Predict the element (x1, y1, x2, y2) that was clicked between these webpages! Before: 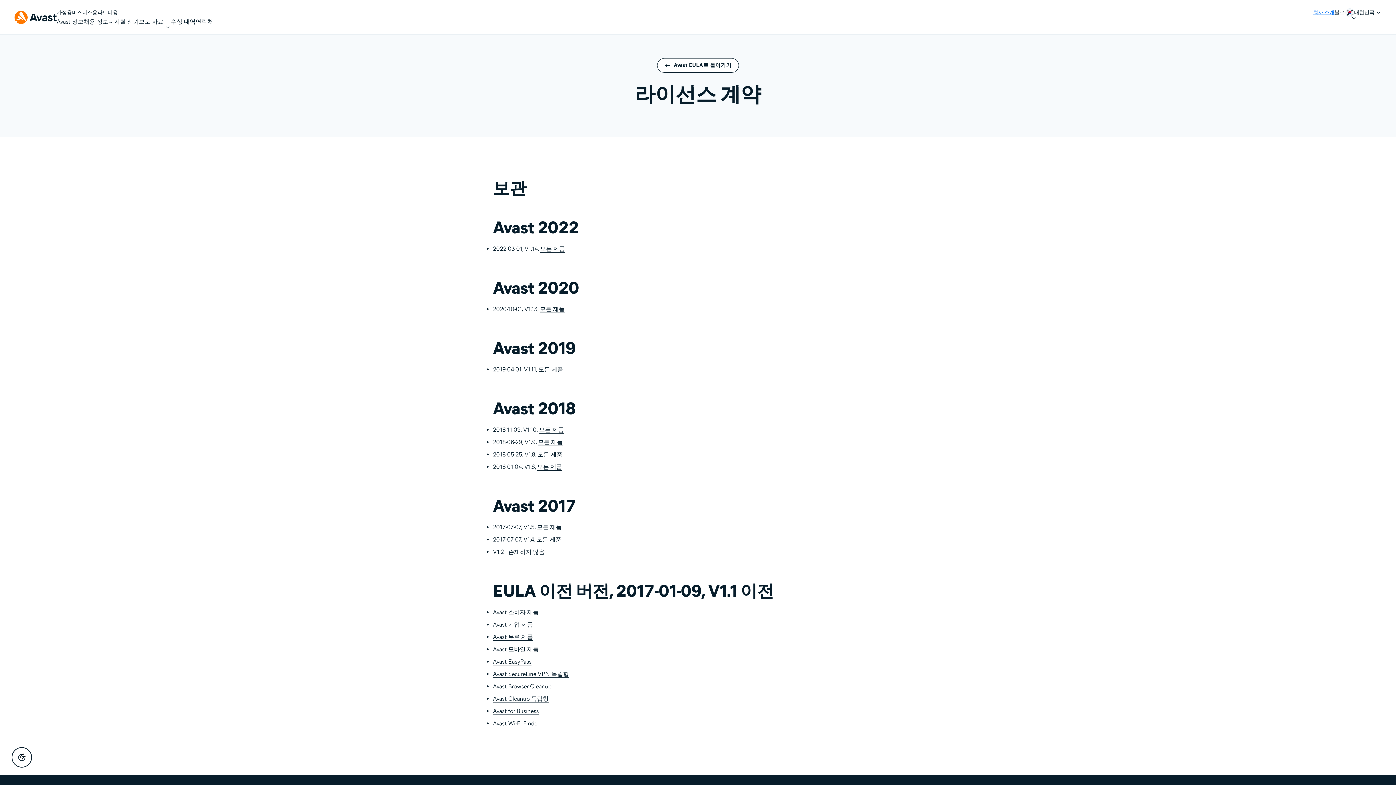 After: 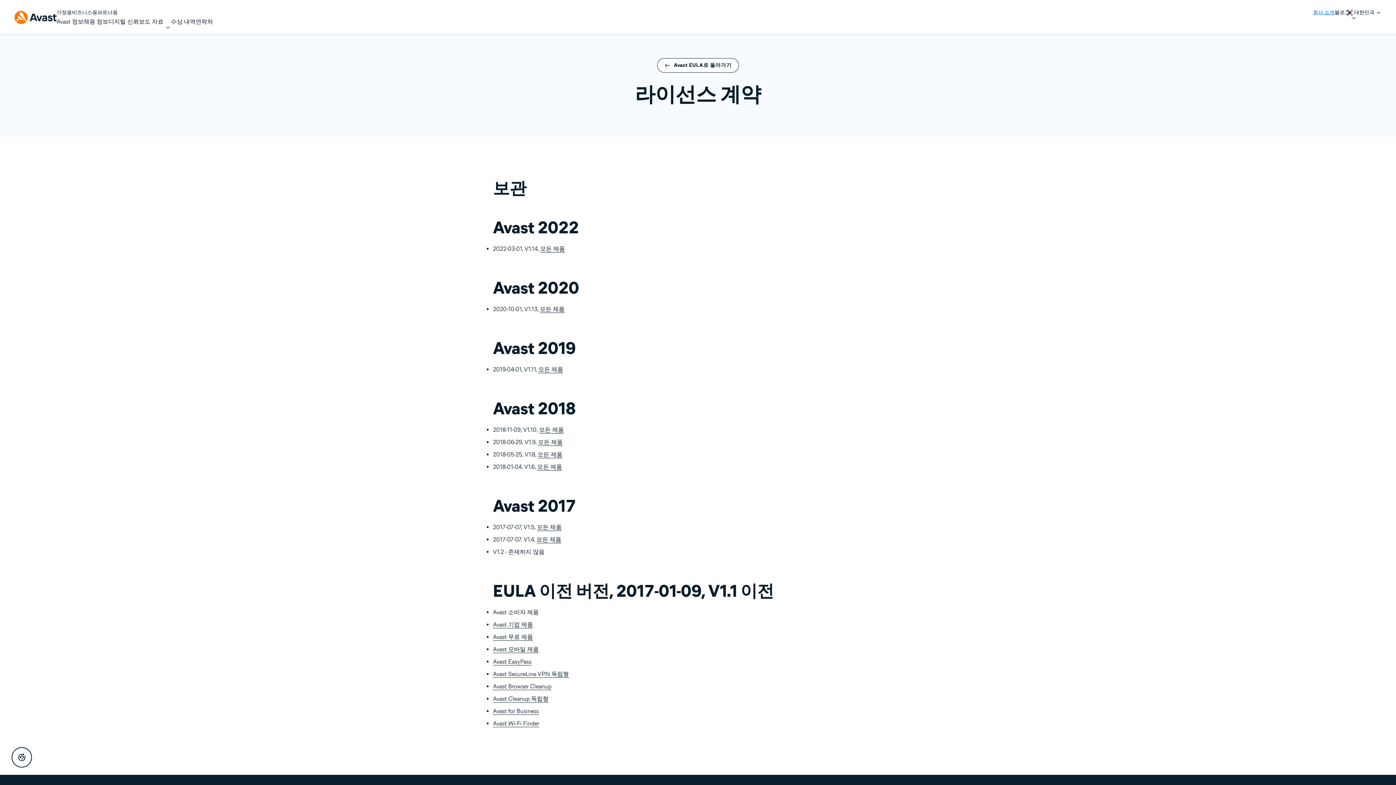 Action: label: Avast 소비자 제품 bbox: (493, 609, 538, 616)